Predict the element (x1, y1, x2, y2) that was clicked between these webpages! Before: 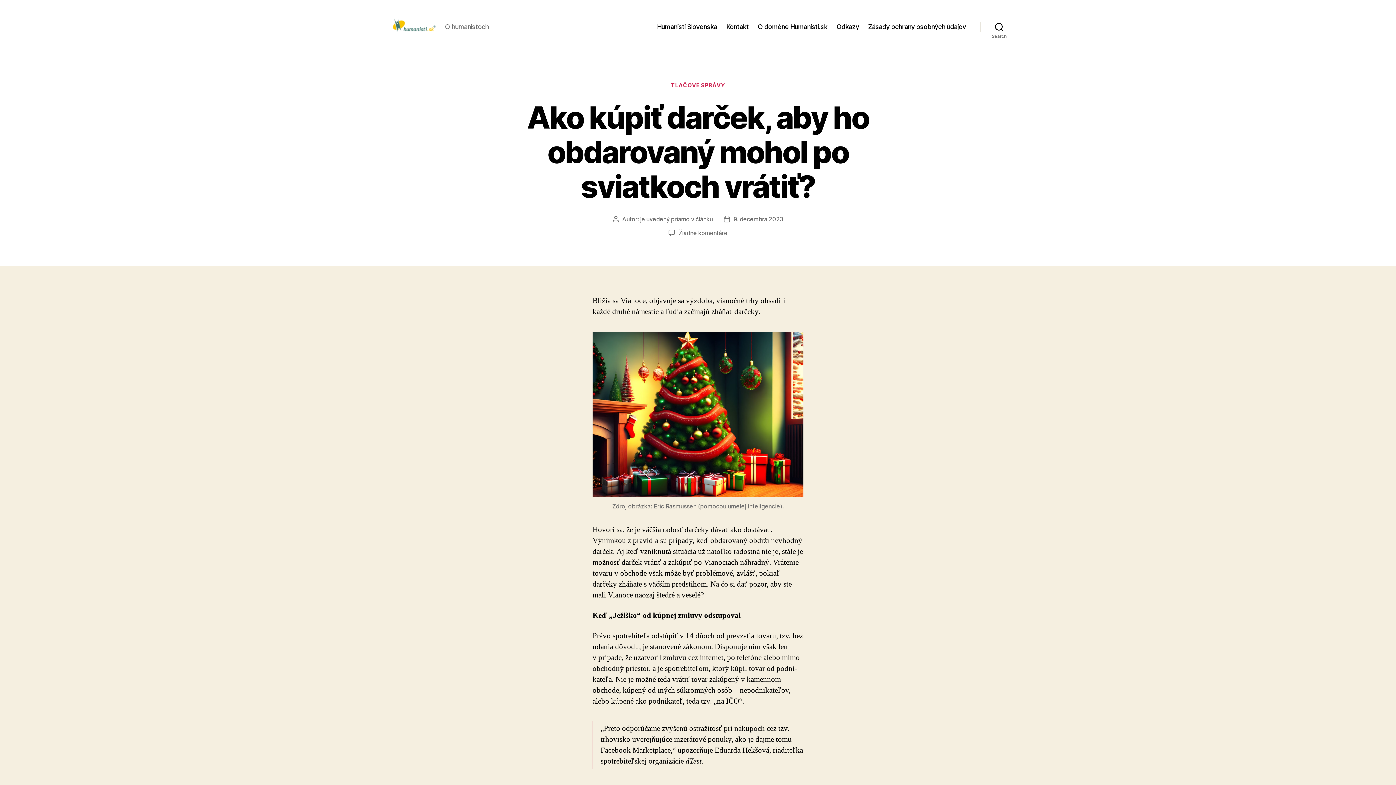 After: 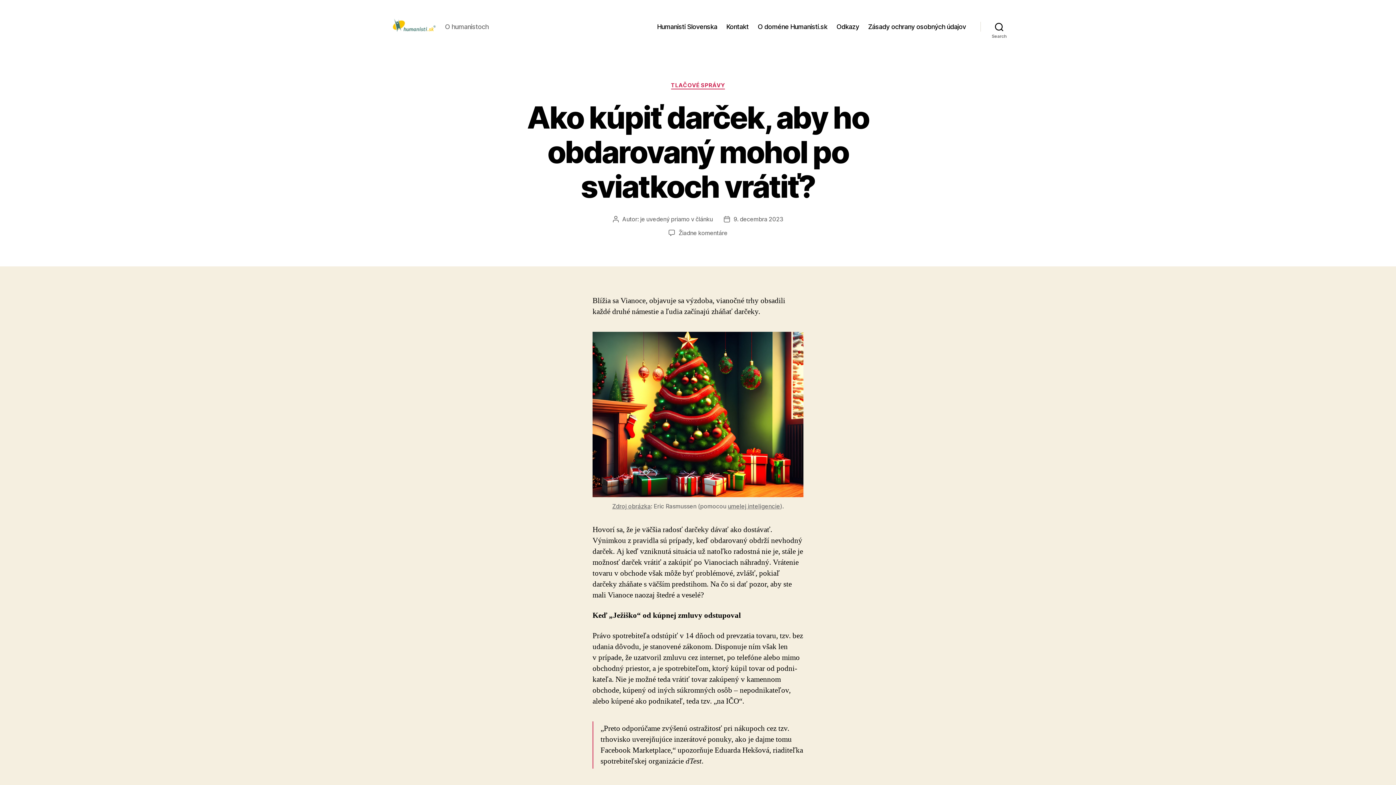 Action: bbox: (653, 502, 696, 510) label: Eric Rasmussen